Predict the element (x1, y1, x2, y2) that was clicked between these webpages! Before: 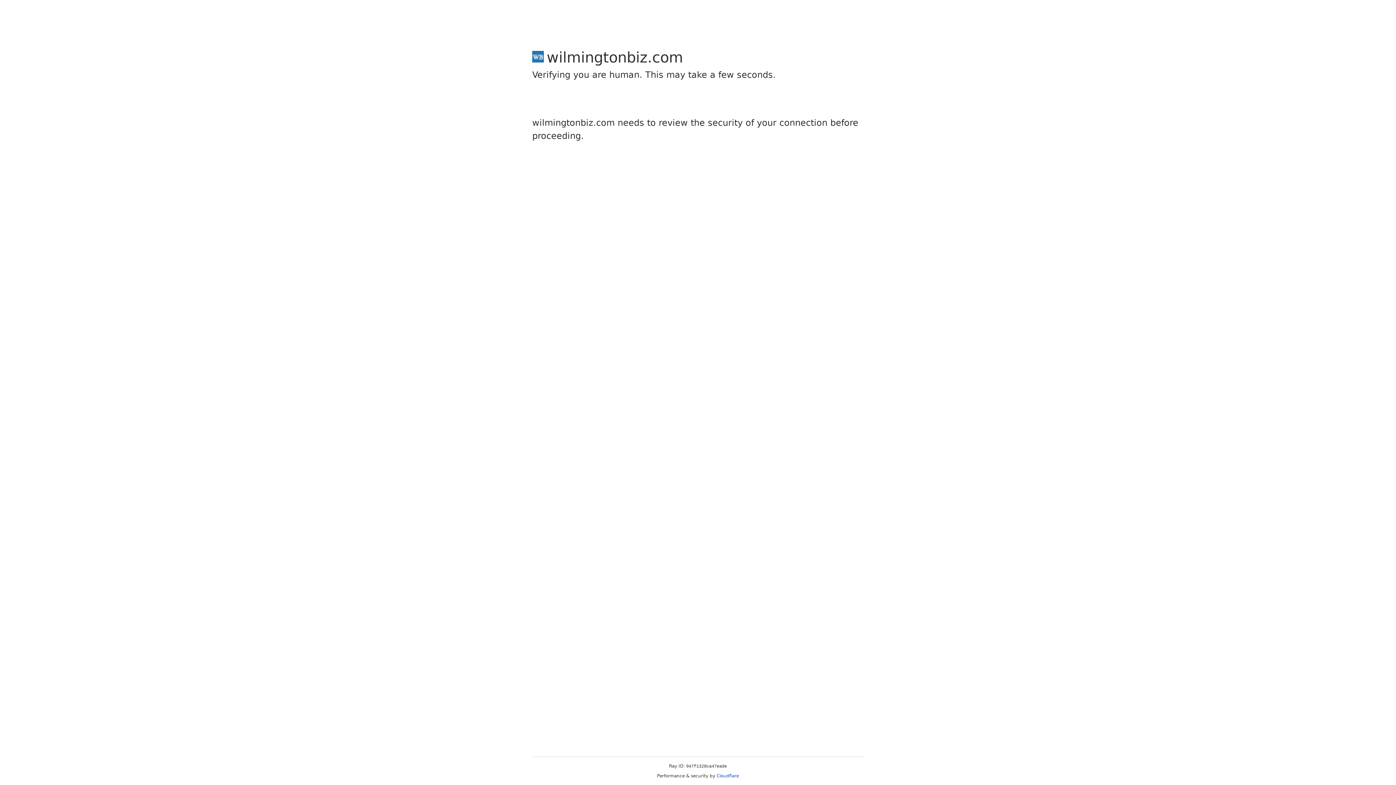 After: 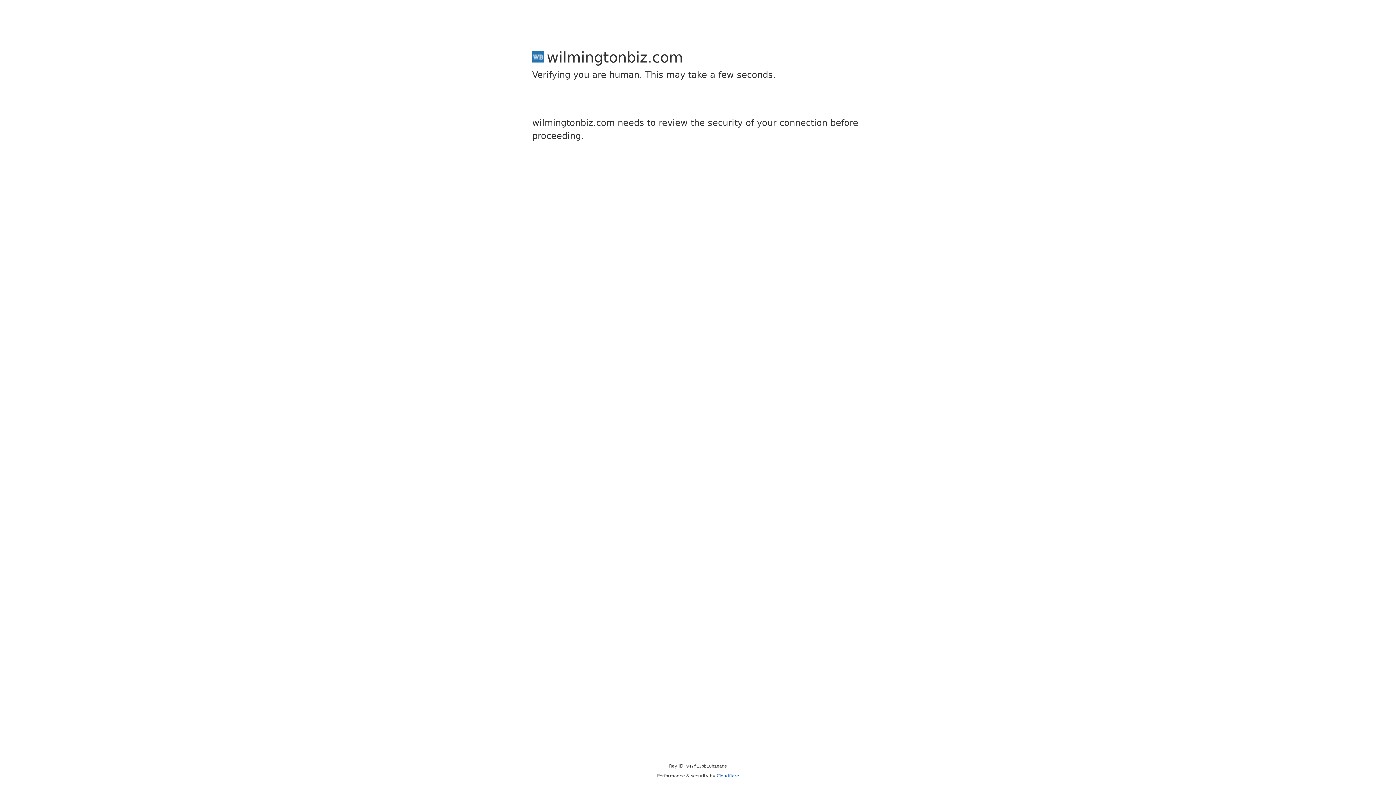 Action: bbox: (716, 773, 739, 778) label: Cloudflare